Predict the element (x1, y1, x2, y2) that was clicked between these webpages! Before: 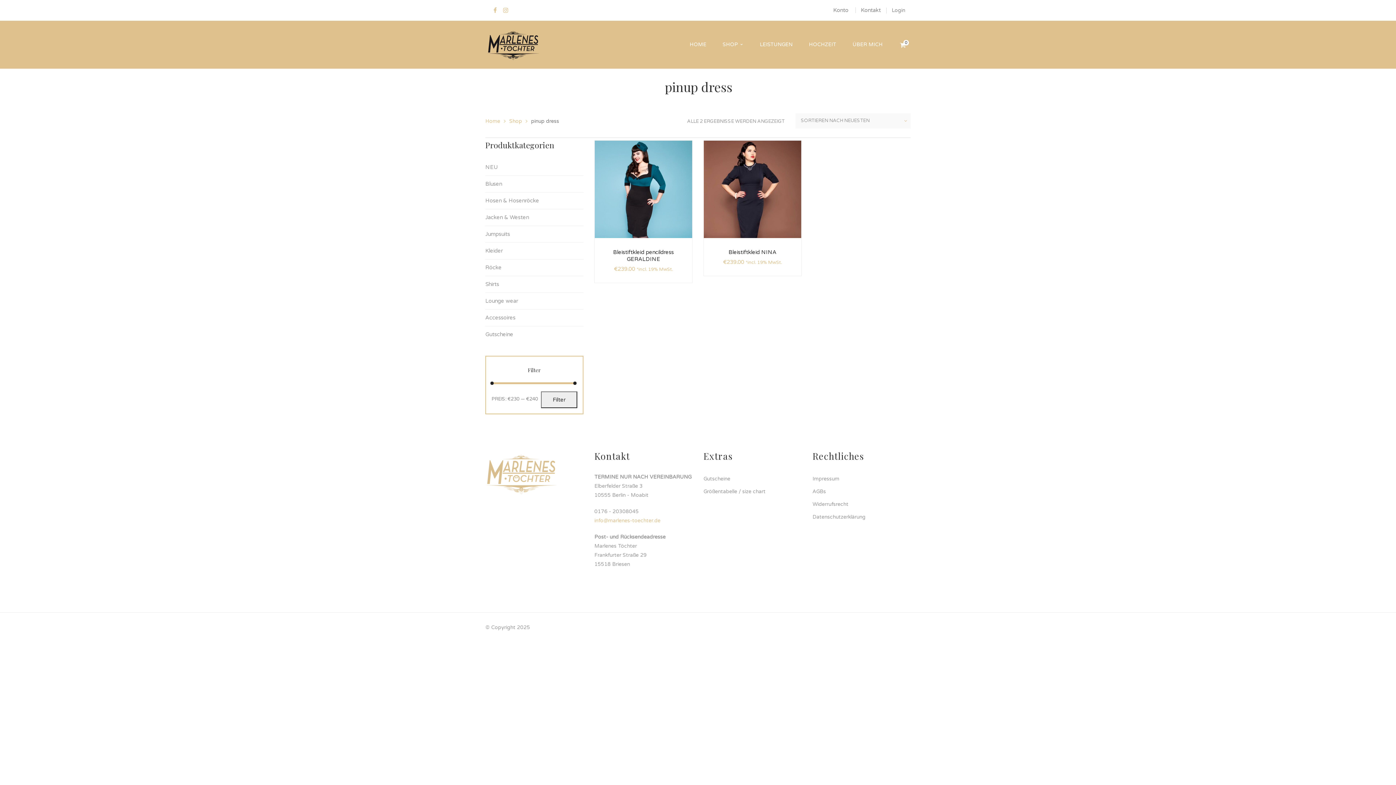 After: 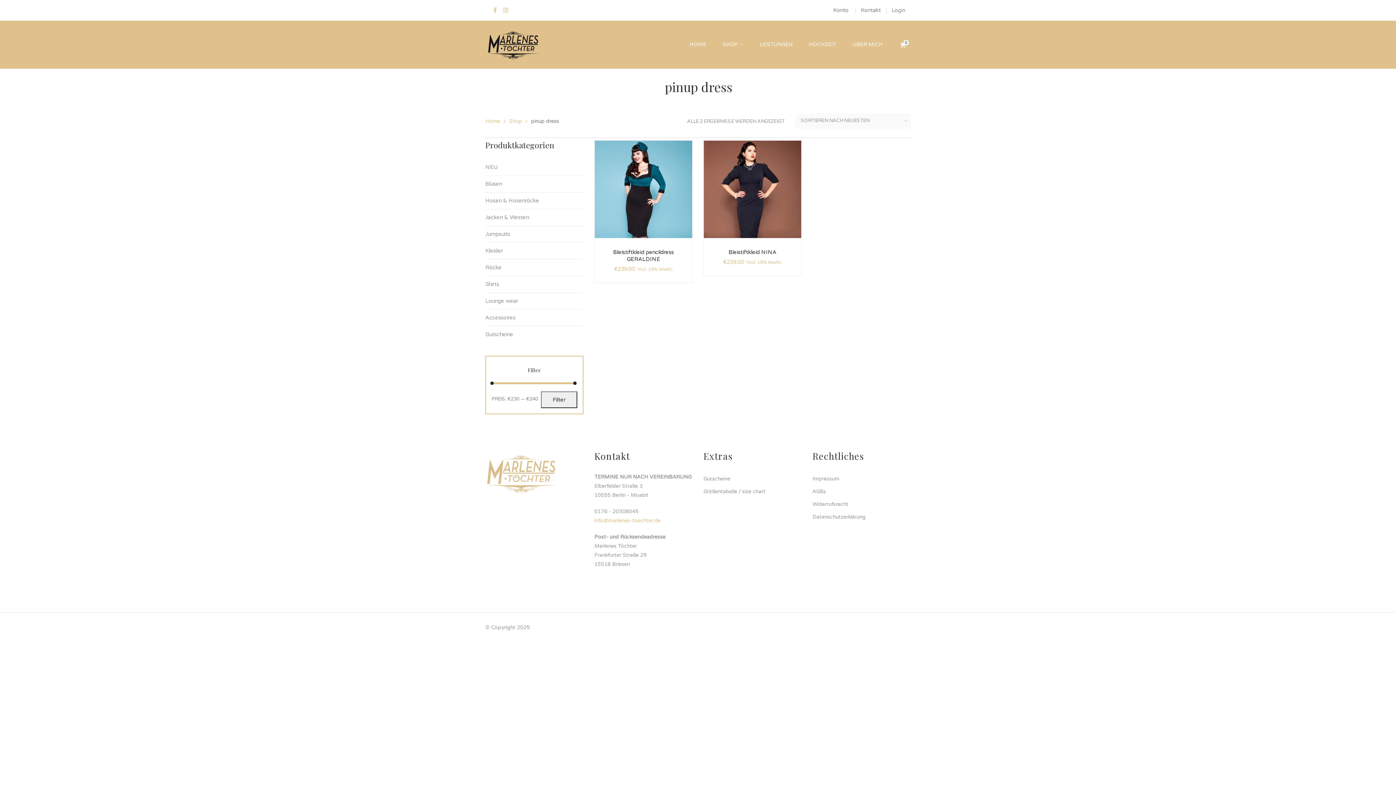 Action: label: Facebook bbox: (490, 0, 499, 20)